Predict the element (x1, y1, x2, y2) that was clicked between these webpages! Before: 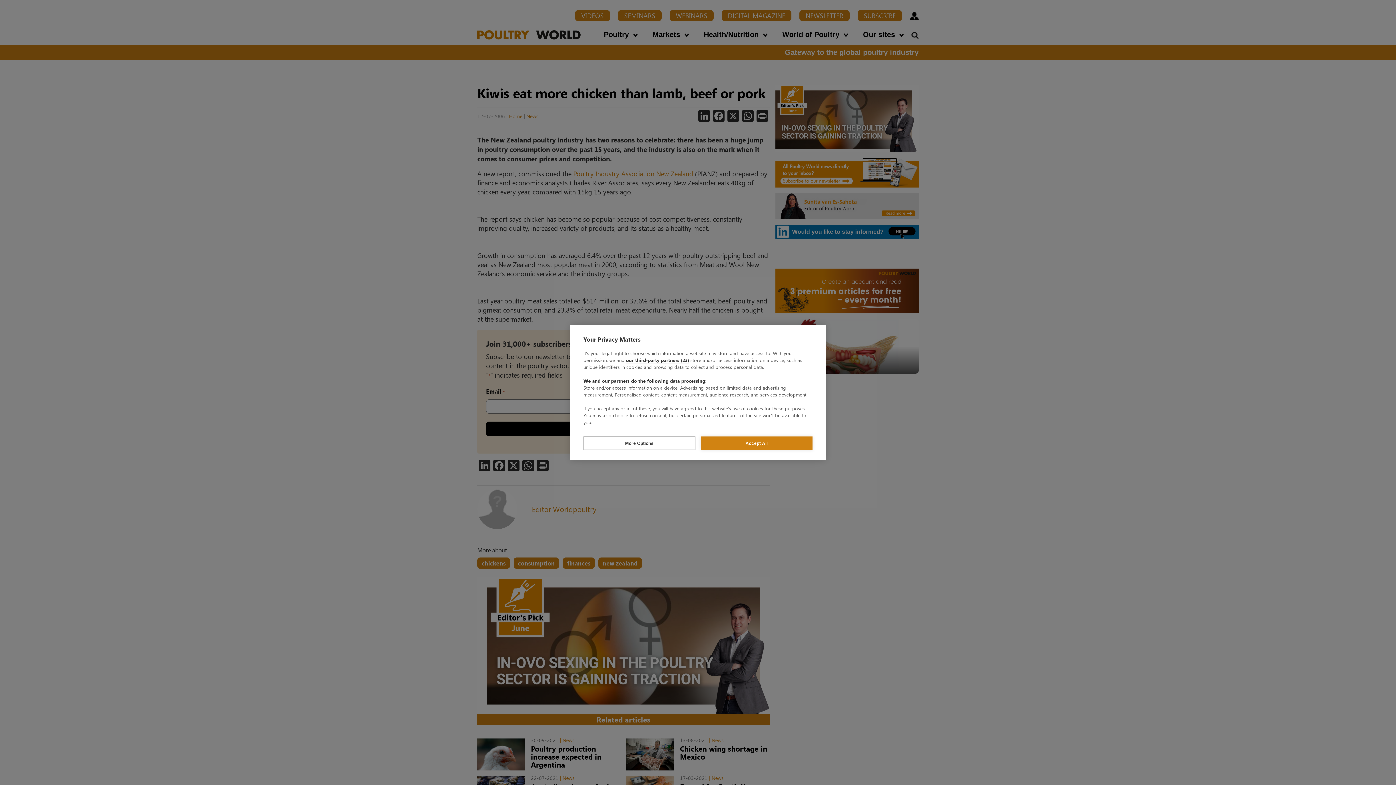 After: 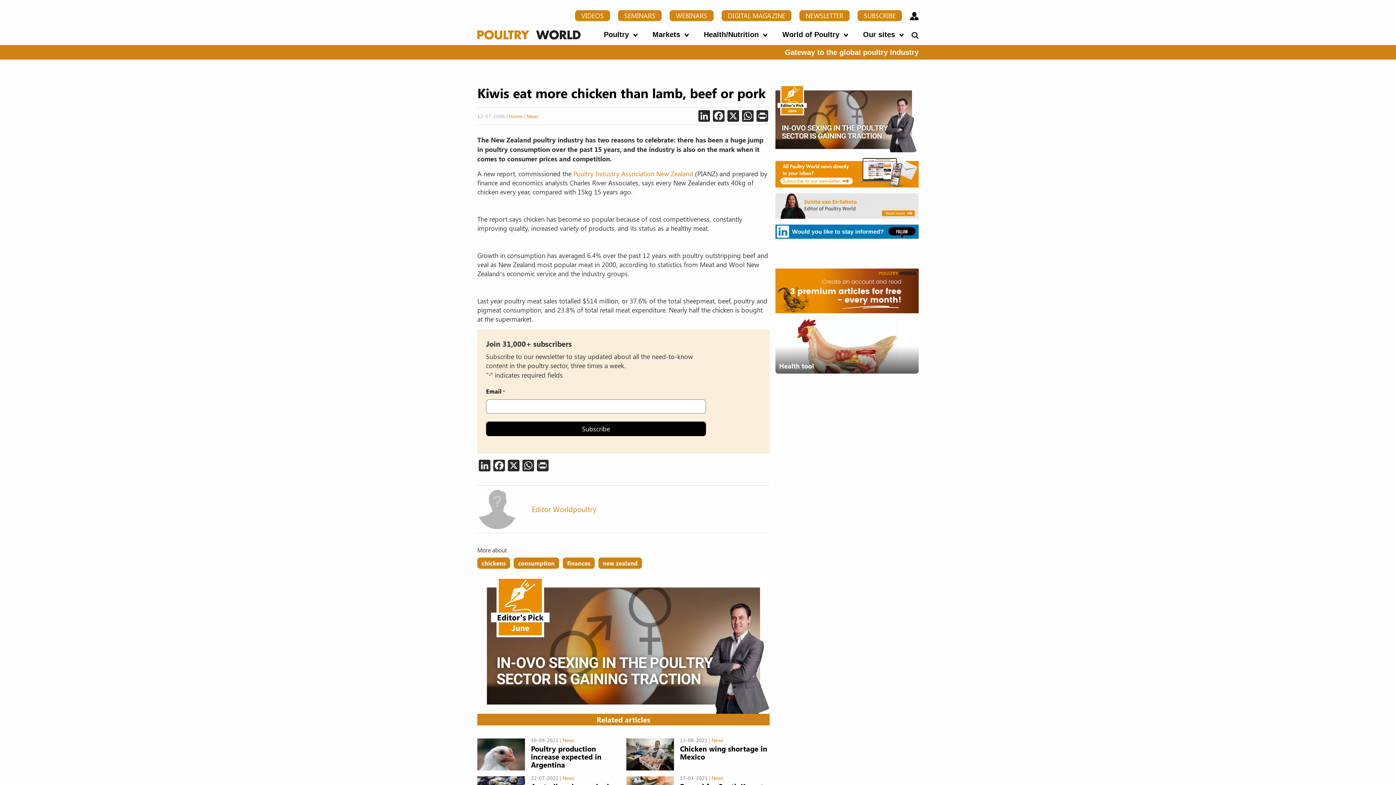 Action: label: Accept All bbox: (700, 436, 812, 450)